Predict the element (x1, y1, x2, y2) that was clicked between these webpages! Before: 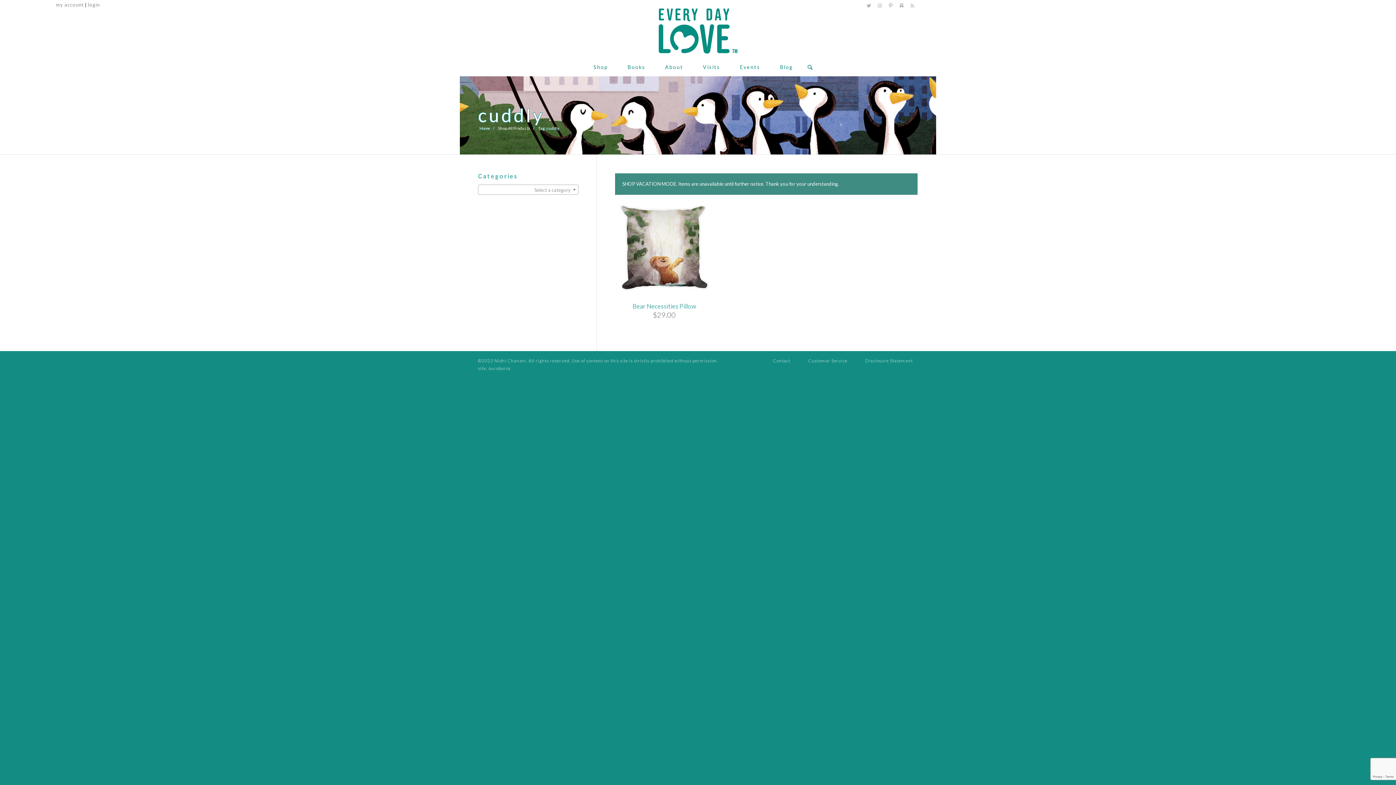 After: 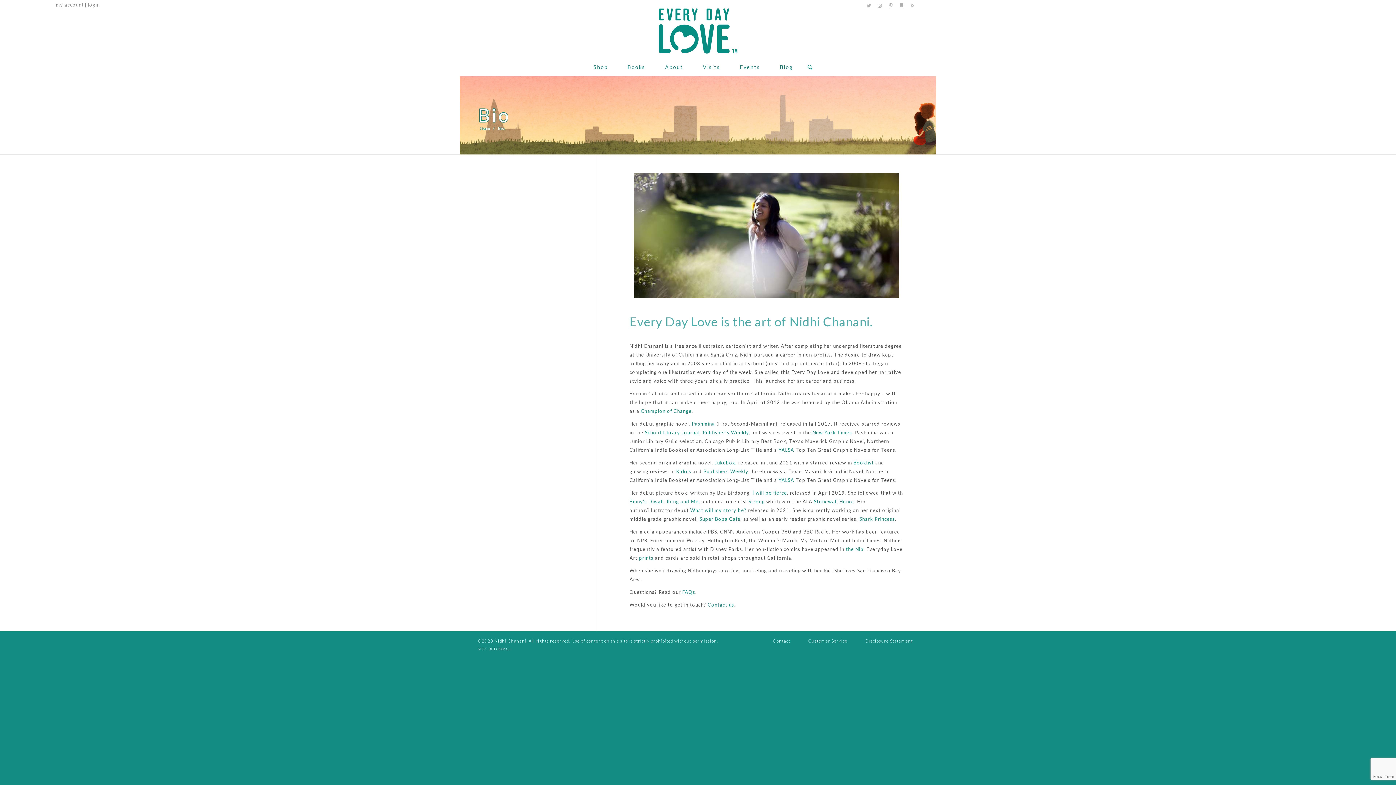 Action: label: About bbox: (655, 58, 693, 76)